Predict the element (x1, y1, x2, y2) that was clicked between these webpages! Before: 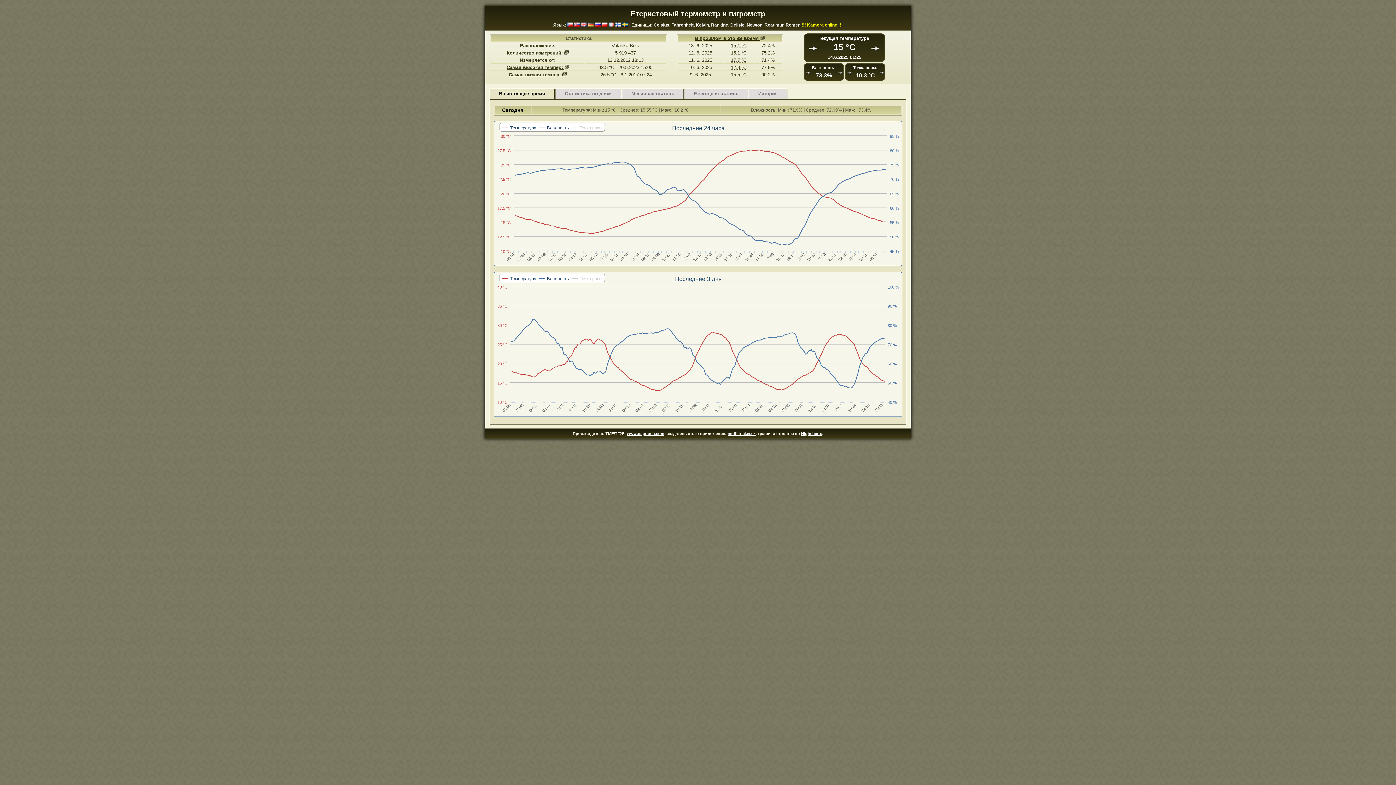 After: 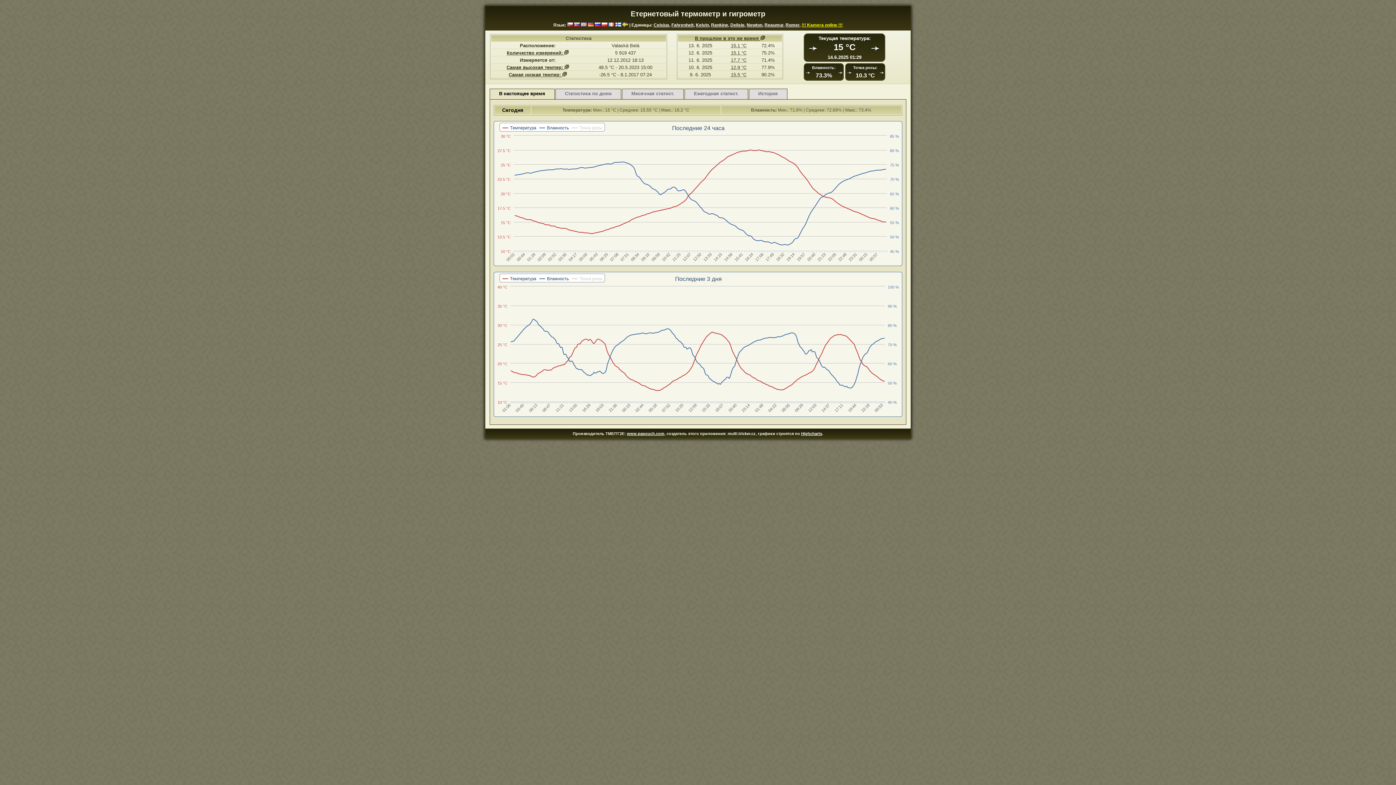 Action: bbox: (727, 431, 755, 436) label: multi.tricker.cz